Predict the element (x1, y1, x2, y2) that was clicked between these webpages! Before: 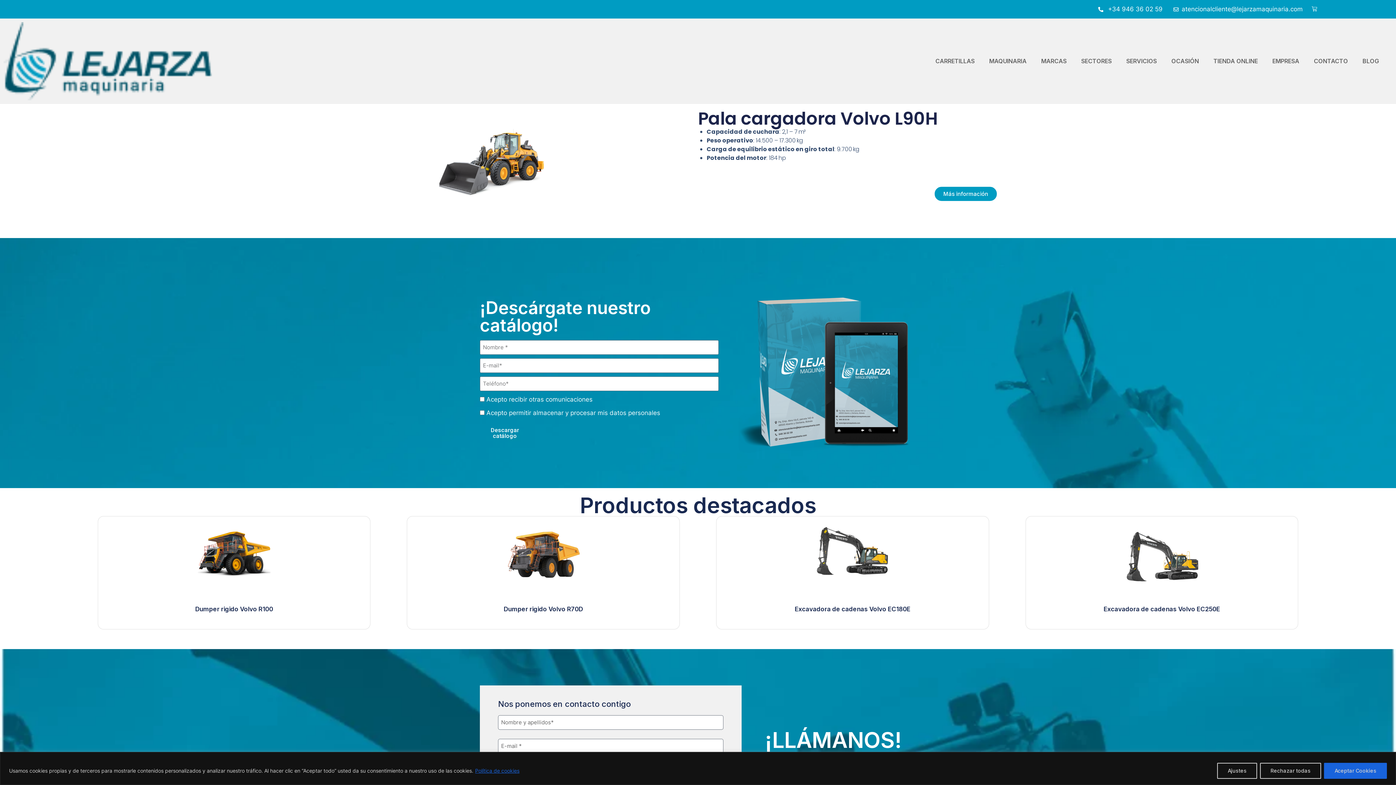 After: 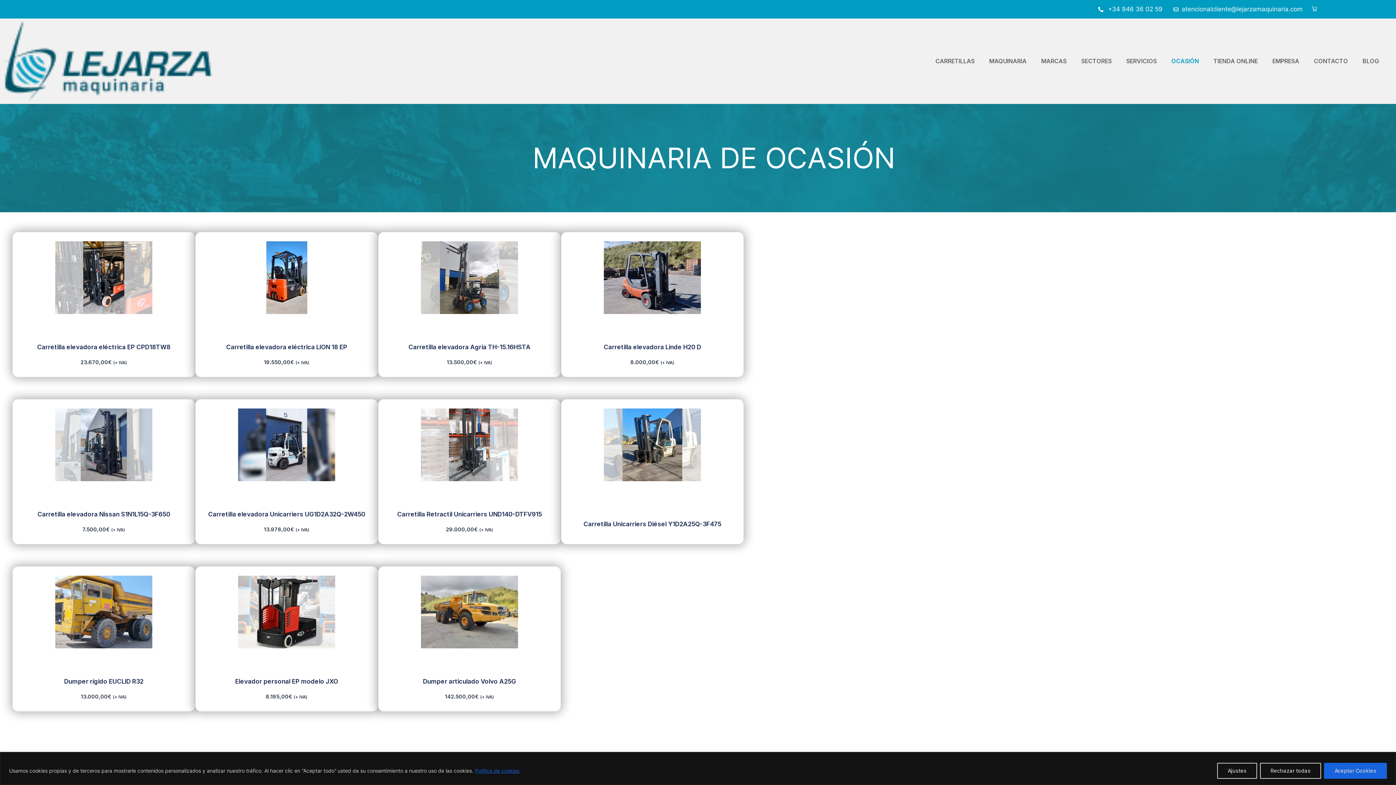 Action: bbox: (1164, 52, 1206, 69) label: OCASIÓN